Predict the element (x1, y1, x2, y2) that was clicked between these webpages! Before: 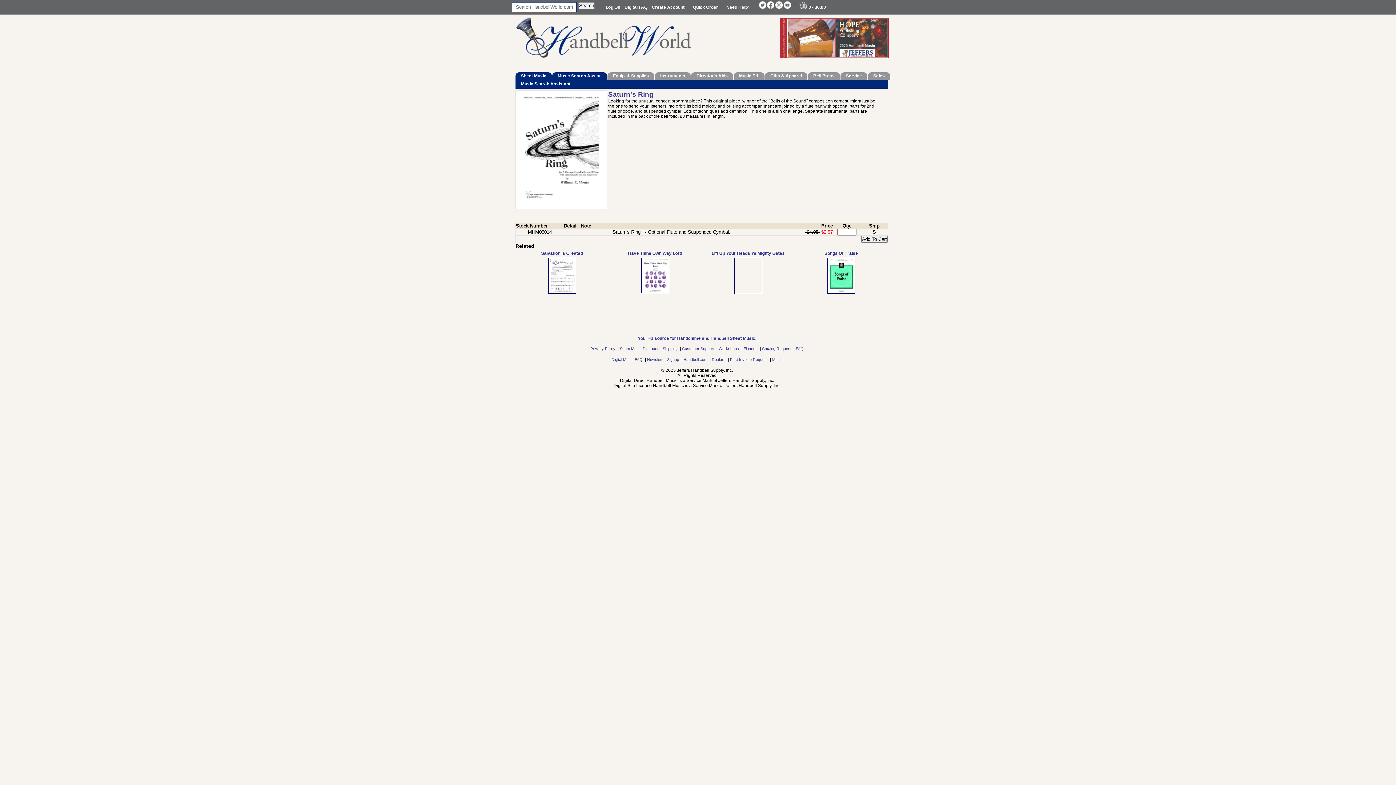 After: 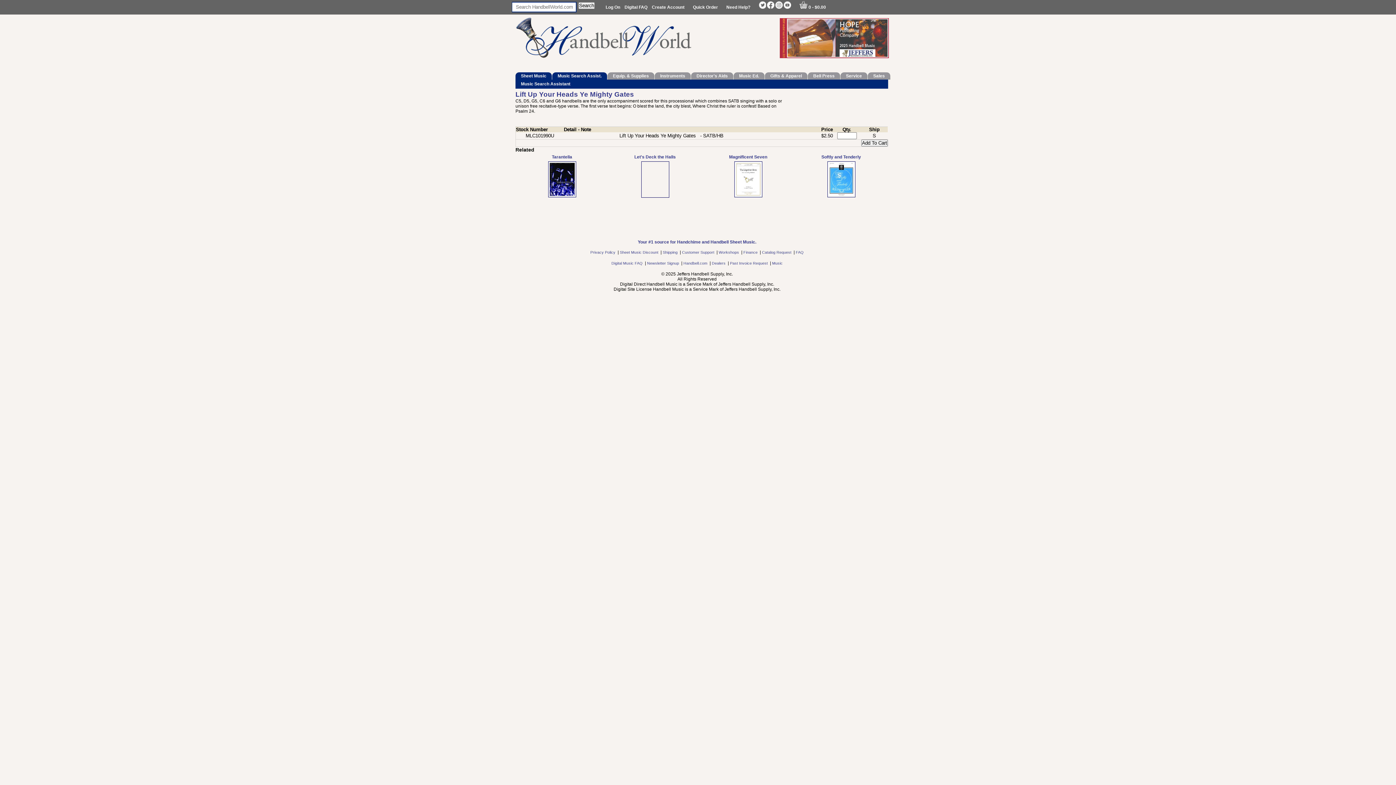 Action: bbox: (734, 290, 762, 295)